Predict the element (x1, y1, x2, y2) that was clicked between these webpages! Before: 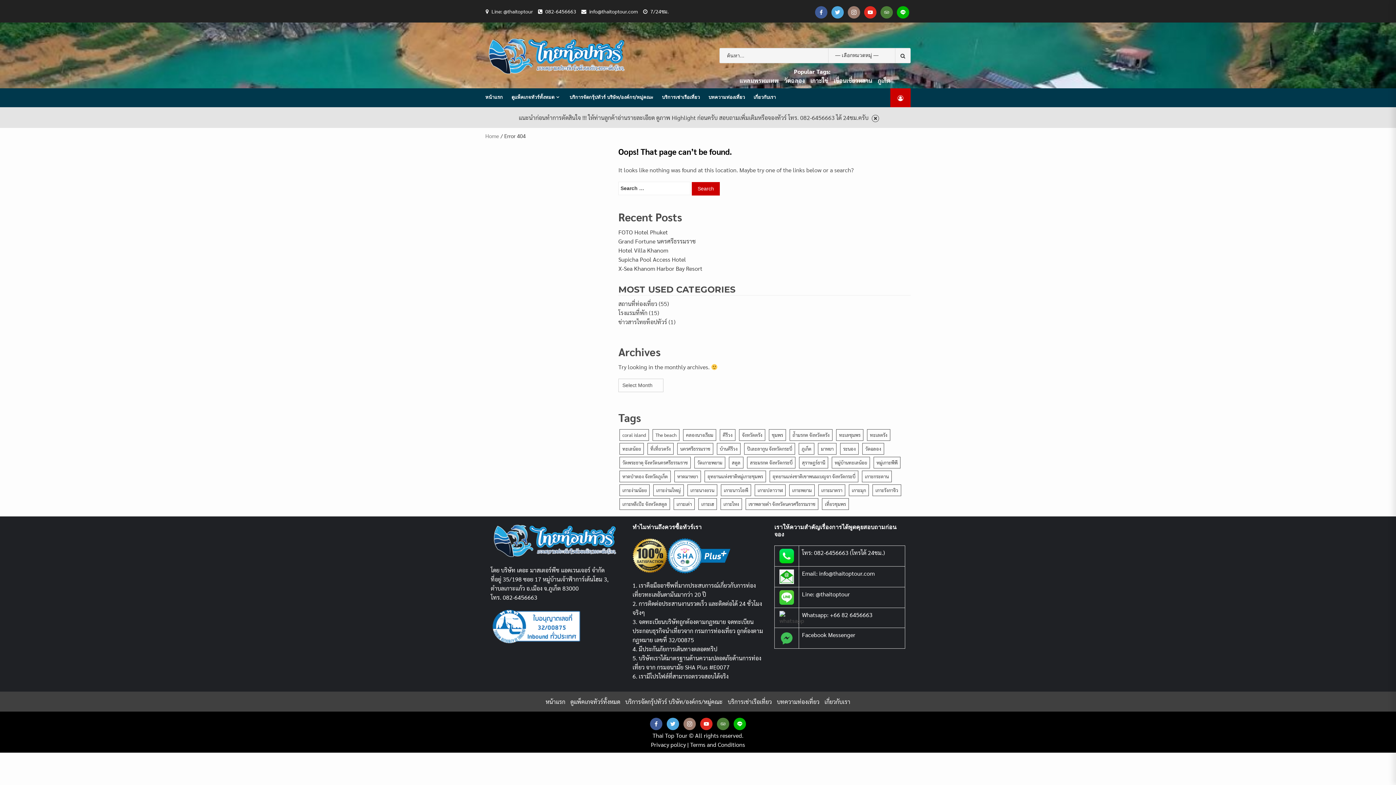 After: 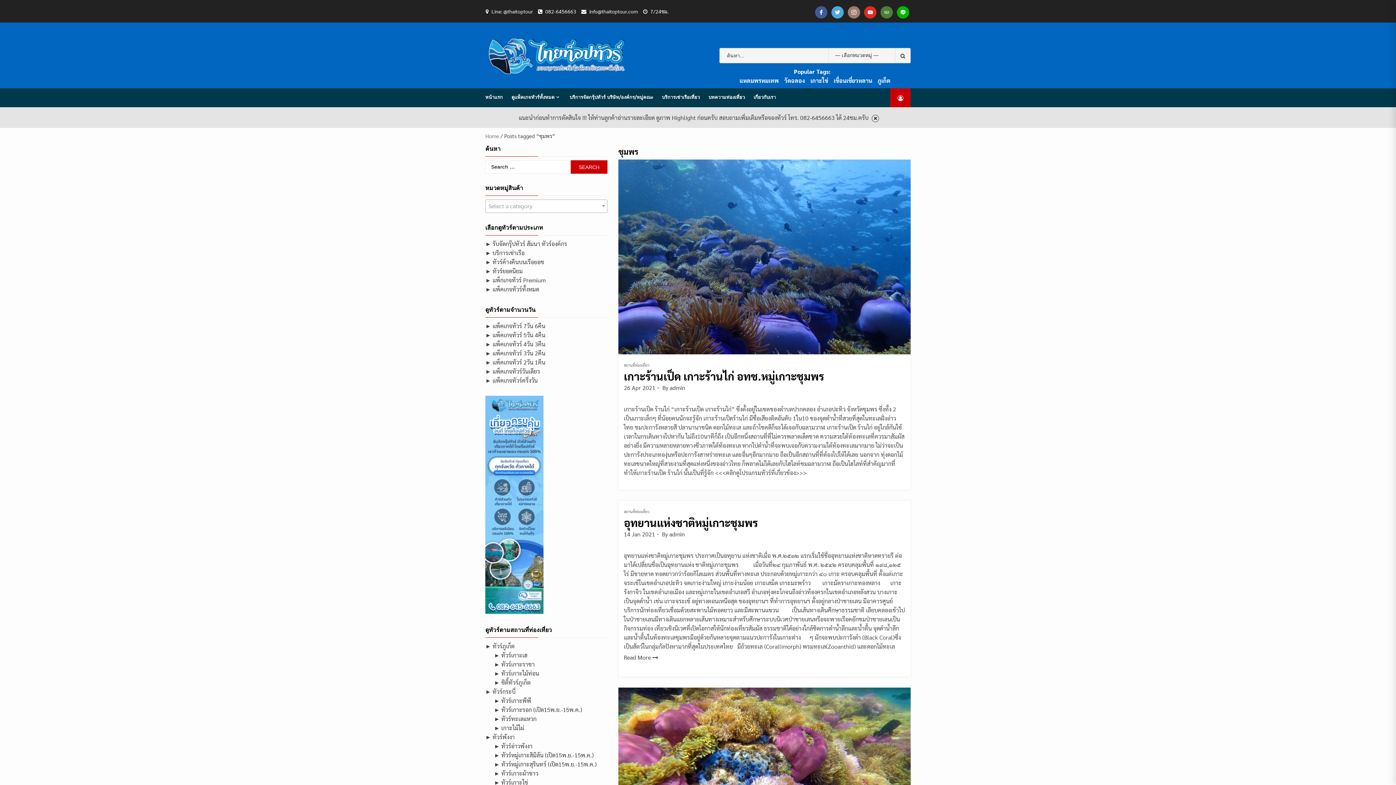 Action: bbox: (769, 429, 786, 441) label: ชุมพร (4 items)